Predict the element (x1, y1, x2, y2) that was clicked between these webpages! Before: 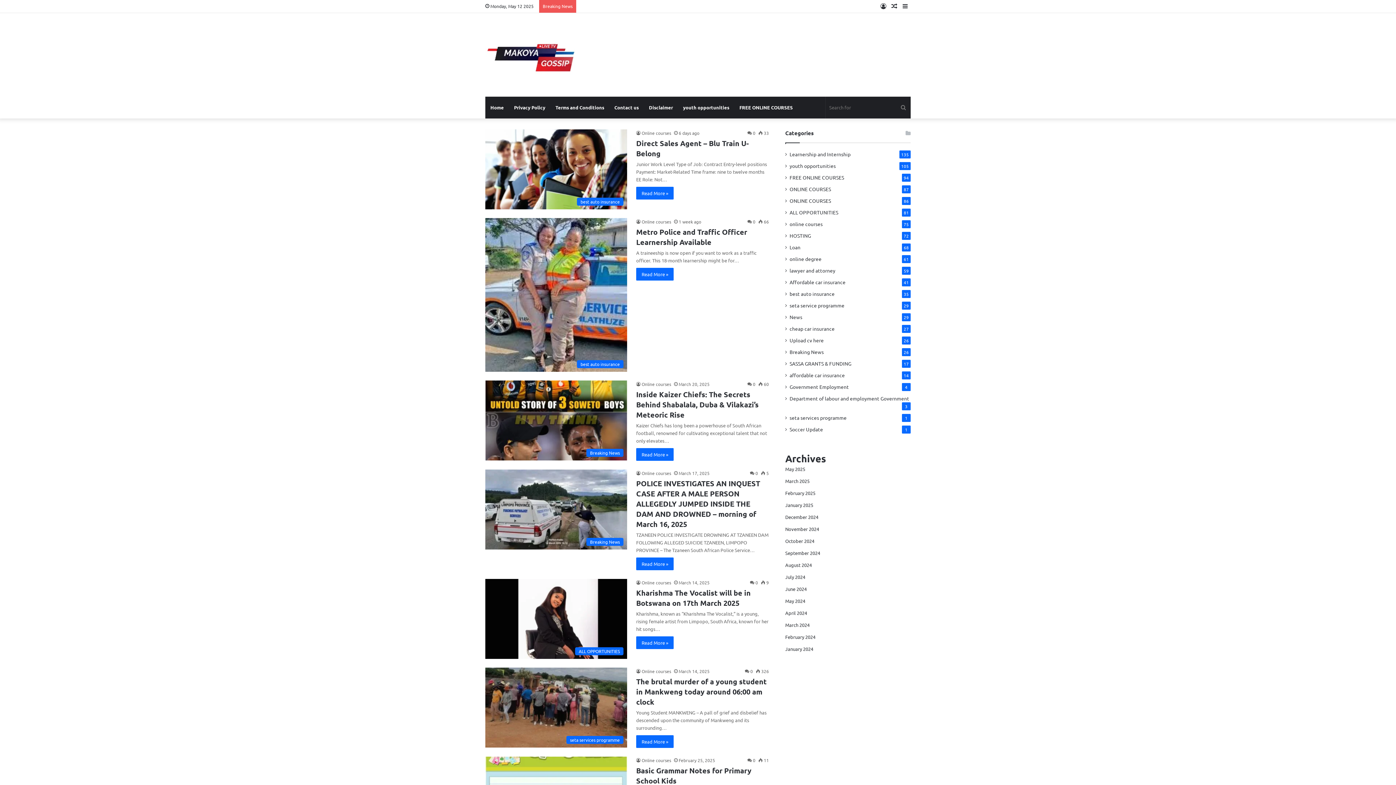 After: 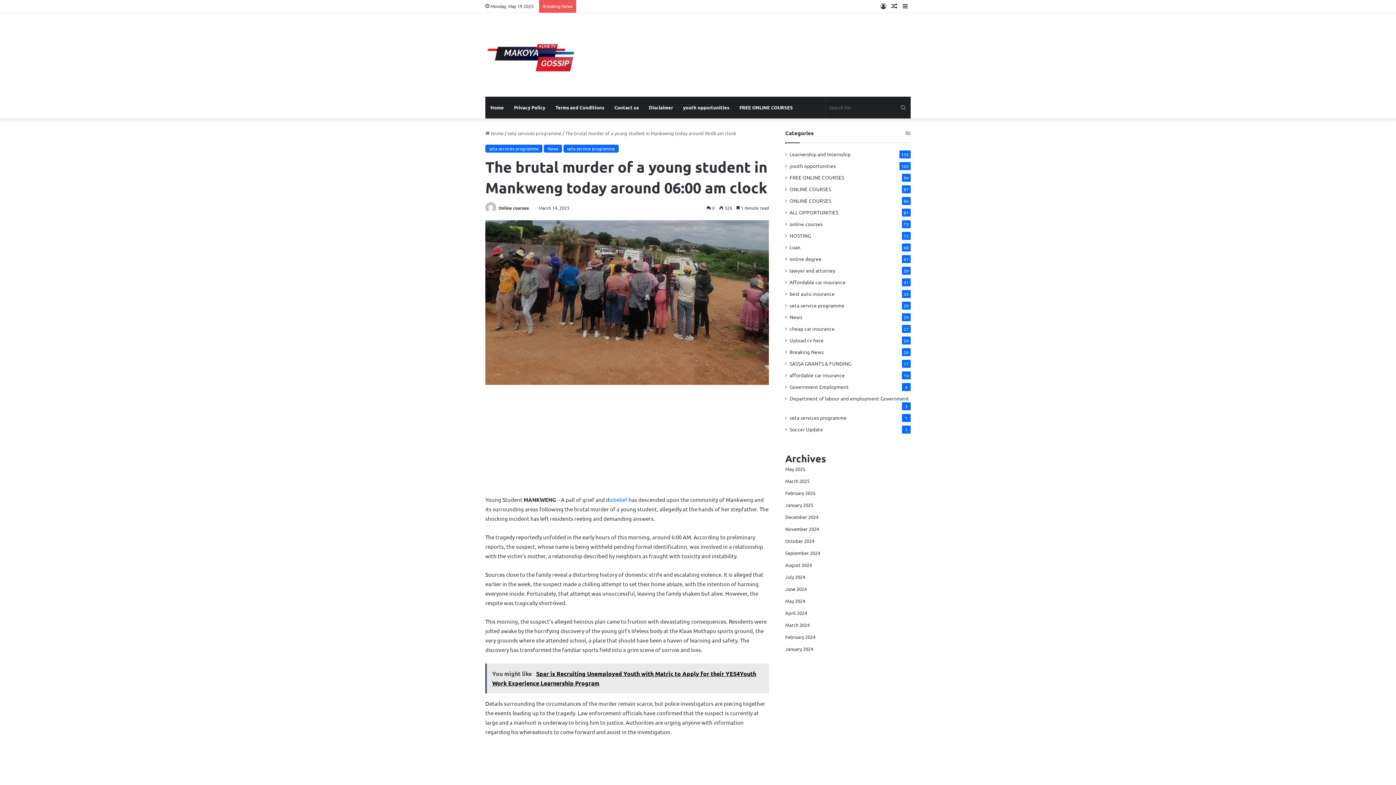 Action: label: The brutal murder of a young student in Mankweng today around 06:00 am clock bbox: (485, 667, 627, 747)